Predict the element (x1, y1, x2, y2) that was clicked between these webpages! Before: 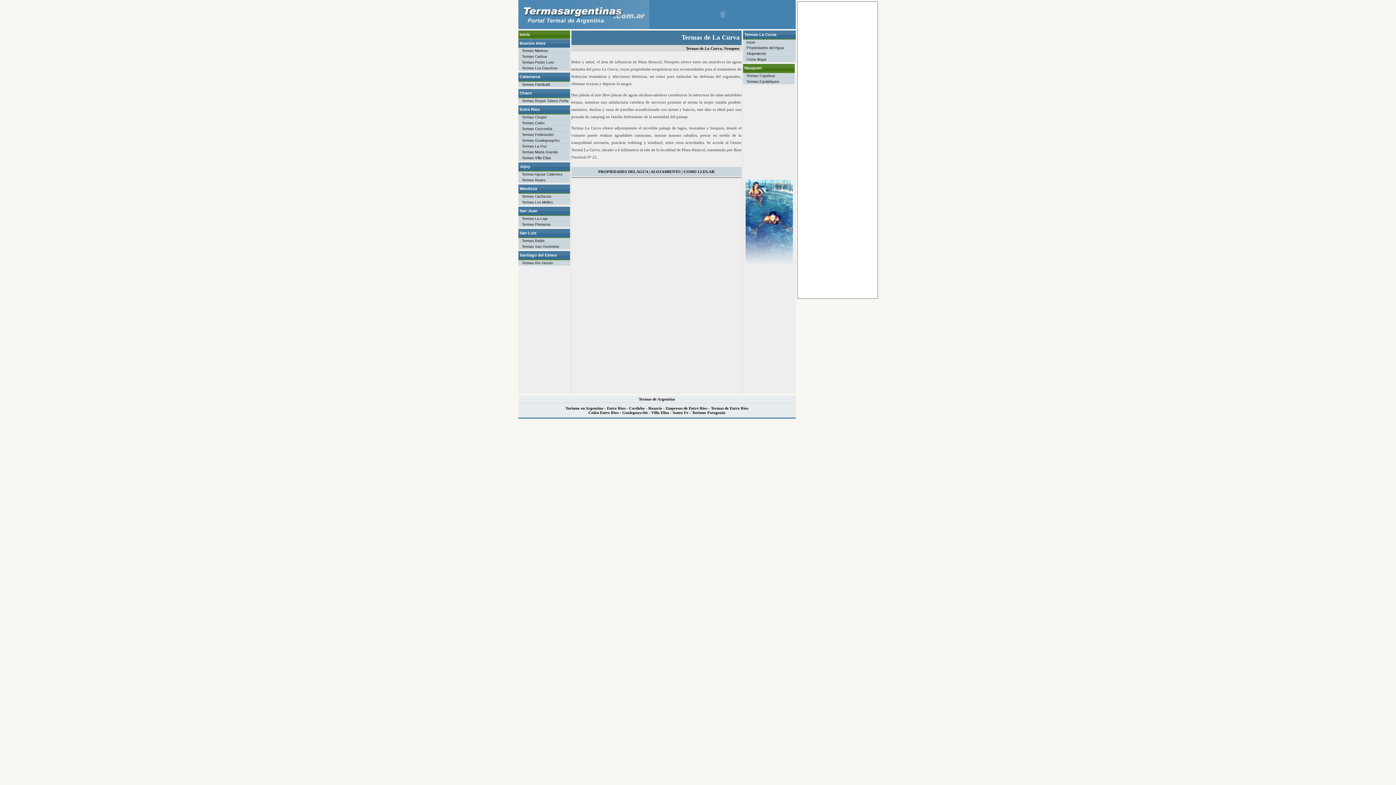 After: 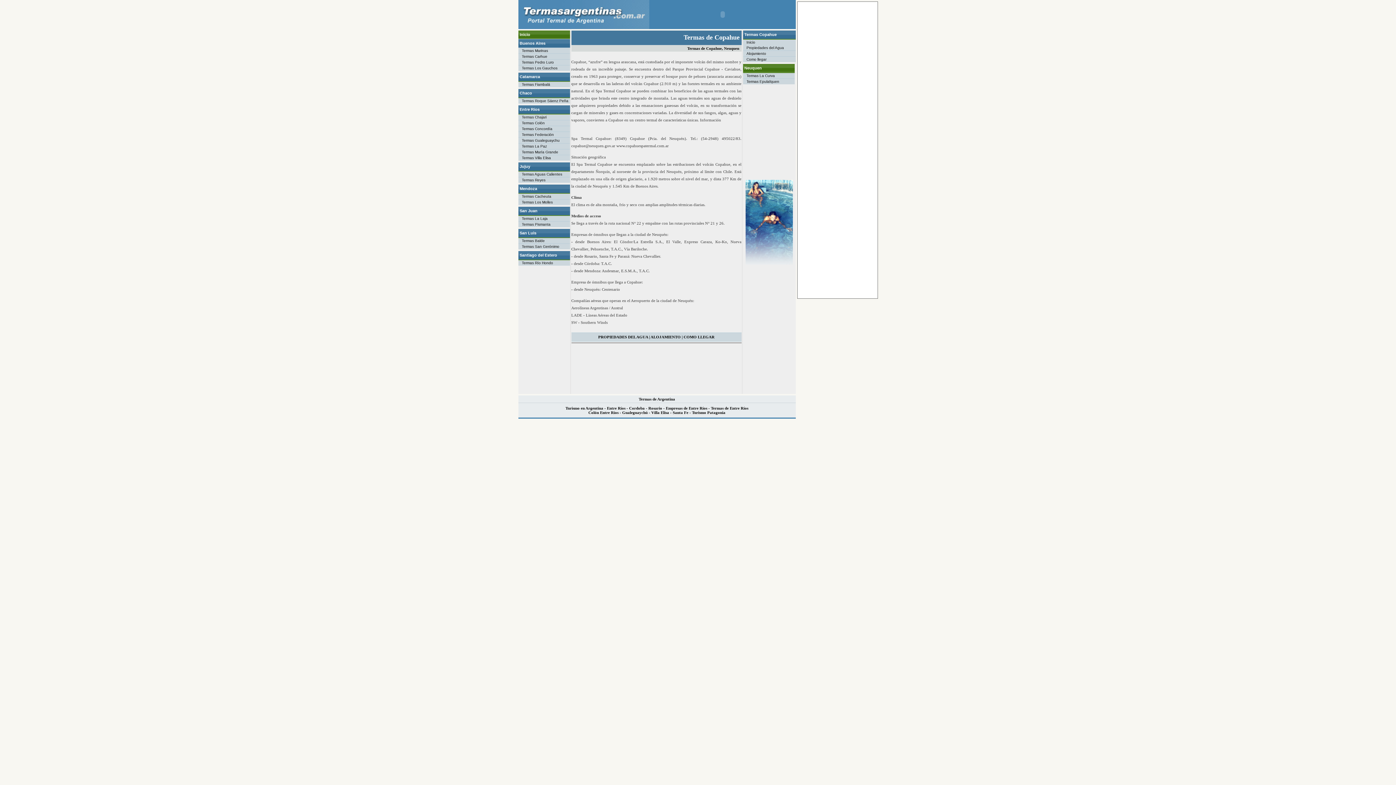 Action: label: Termas Copahue bbox: (743, 73, 775, 77)